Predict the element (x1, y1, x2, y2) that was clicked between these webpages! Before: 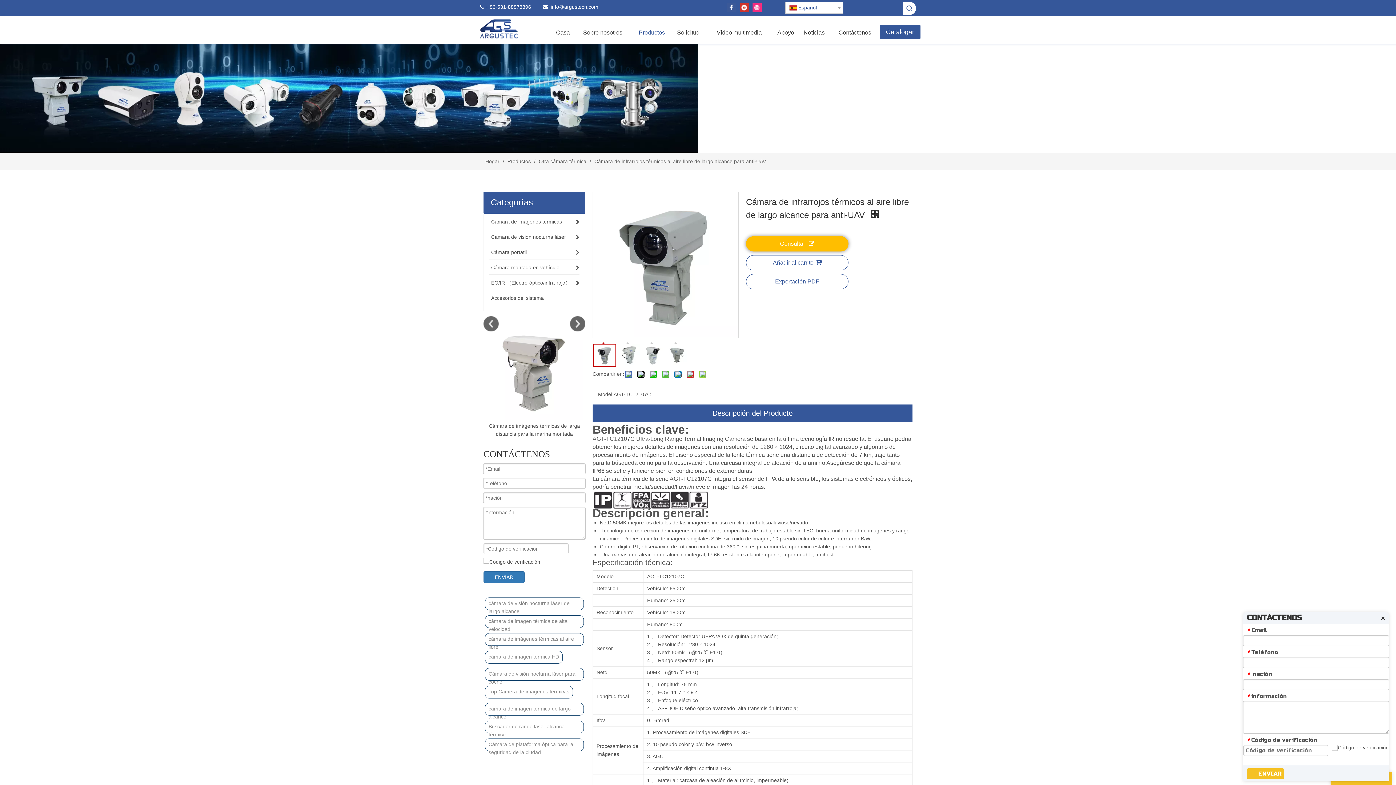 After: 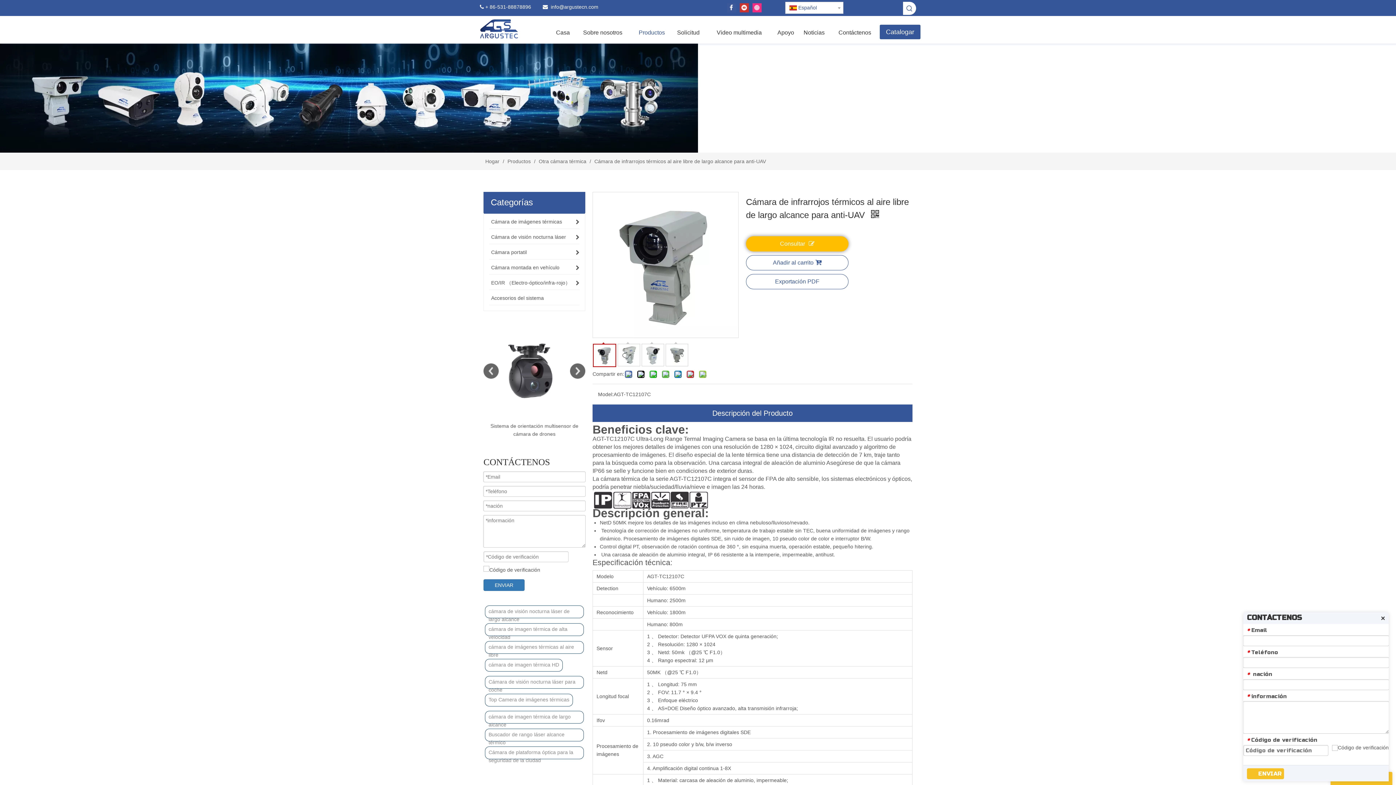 Action: label: Descripción del Producto bbox: (600, 404, 905, 422)